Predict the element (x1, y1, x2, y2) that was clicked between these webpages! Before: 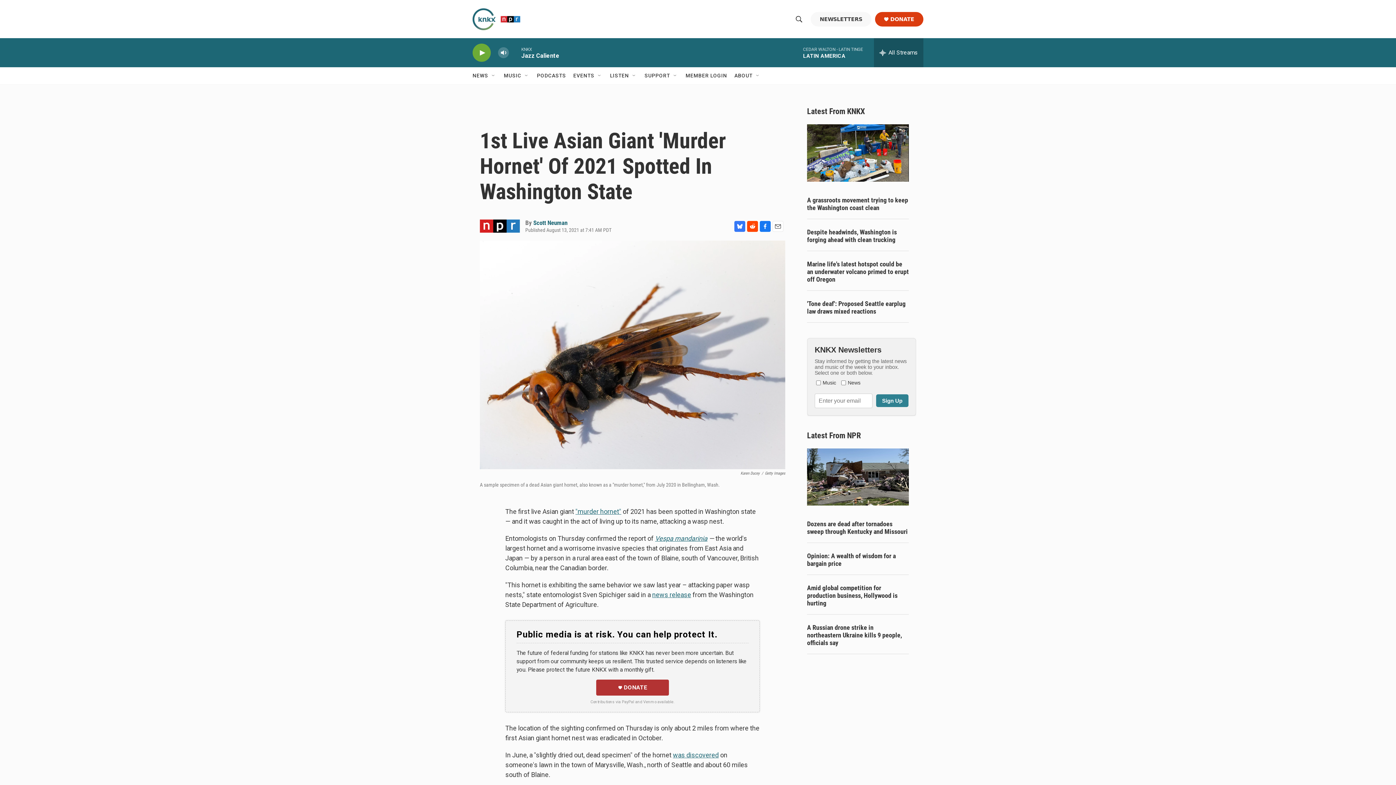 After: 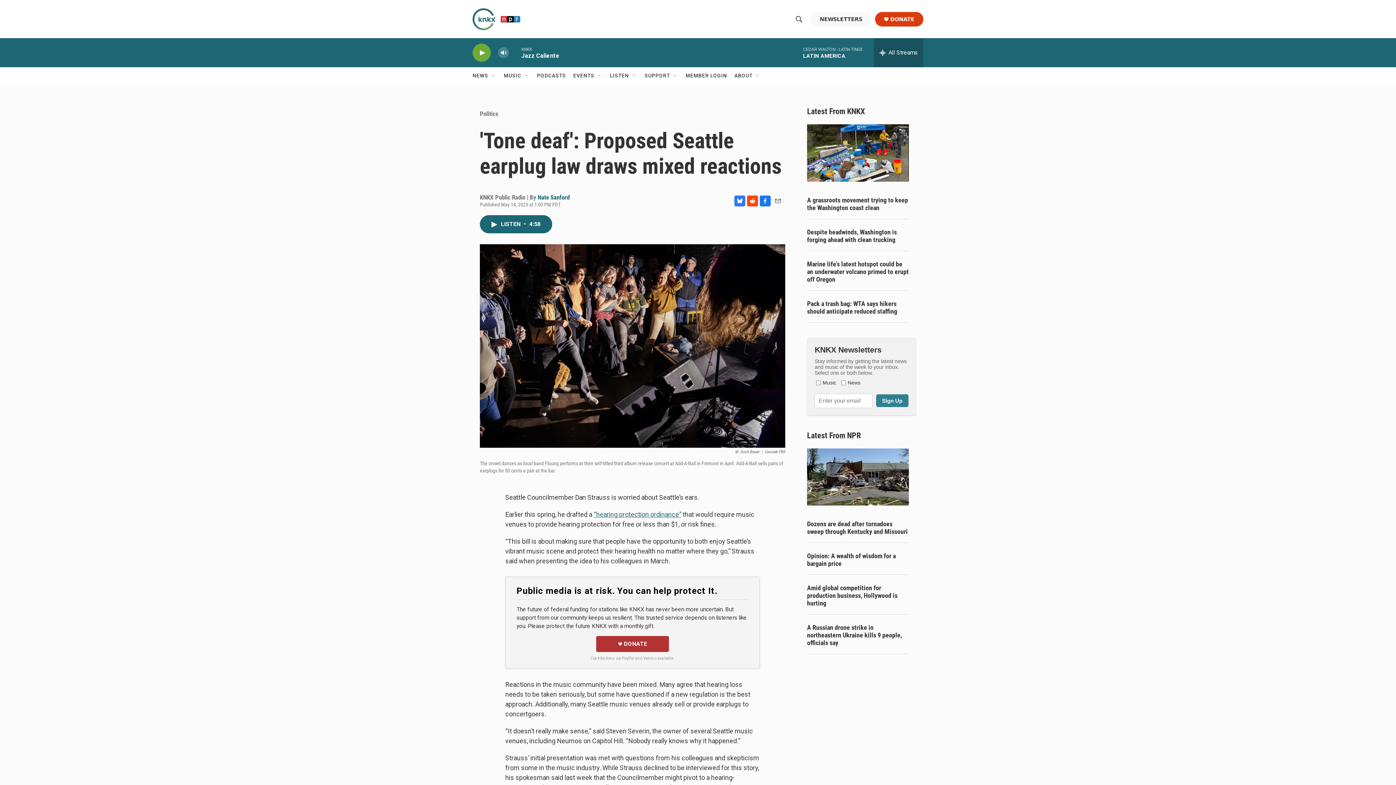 Action: bbox: (807, 299, 909, 315) label: 'Tone deaf': Proposed Seattle earplug law draws mixed reactions